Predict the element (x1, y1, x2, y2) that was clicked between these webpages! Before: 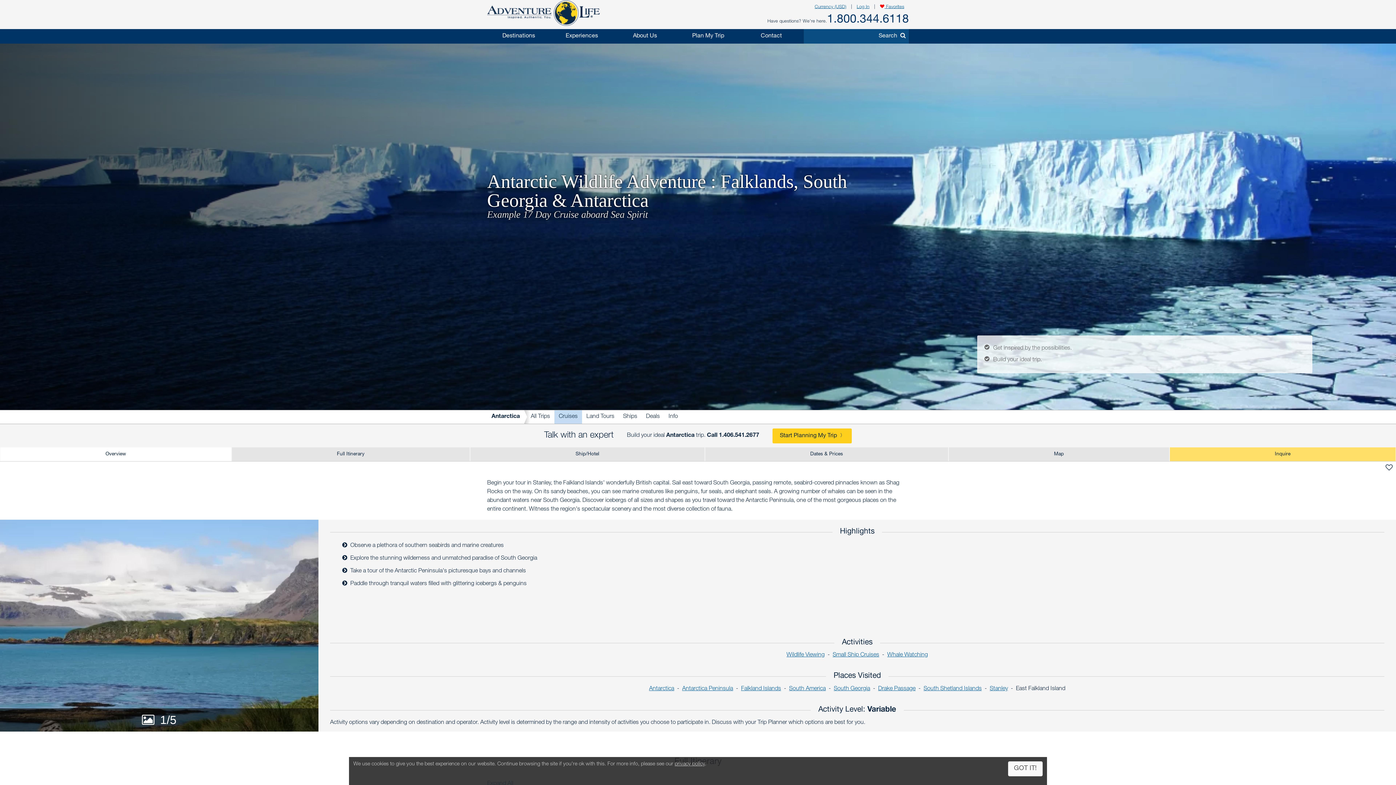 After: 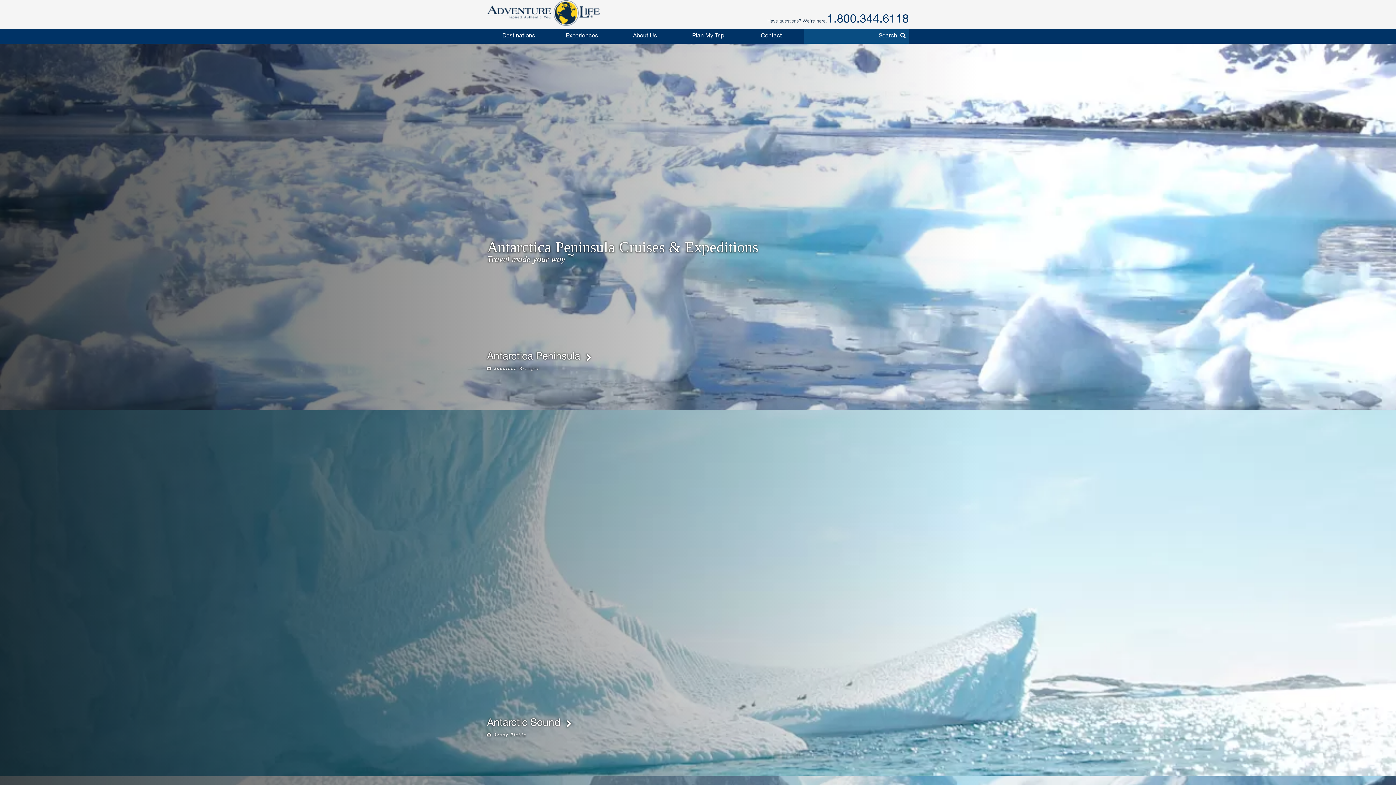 Action: bbox: (682, 686, 733, 692) label: Antarctica Peninsula